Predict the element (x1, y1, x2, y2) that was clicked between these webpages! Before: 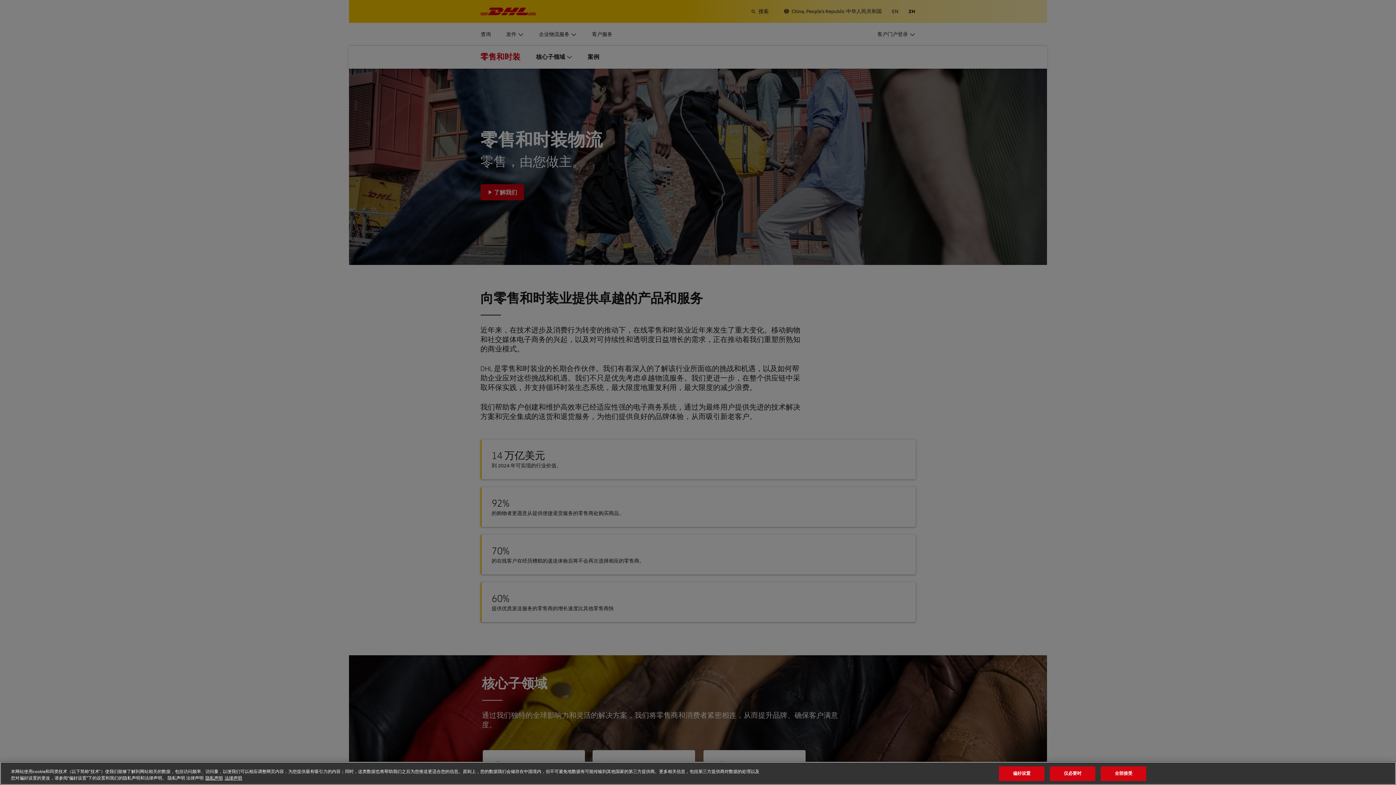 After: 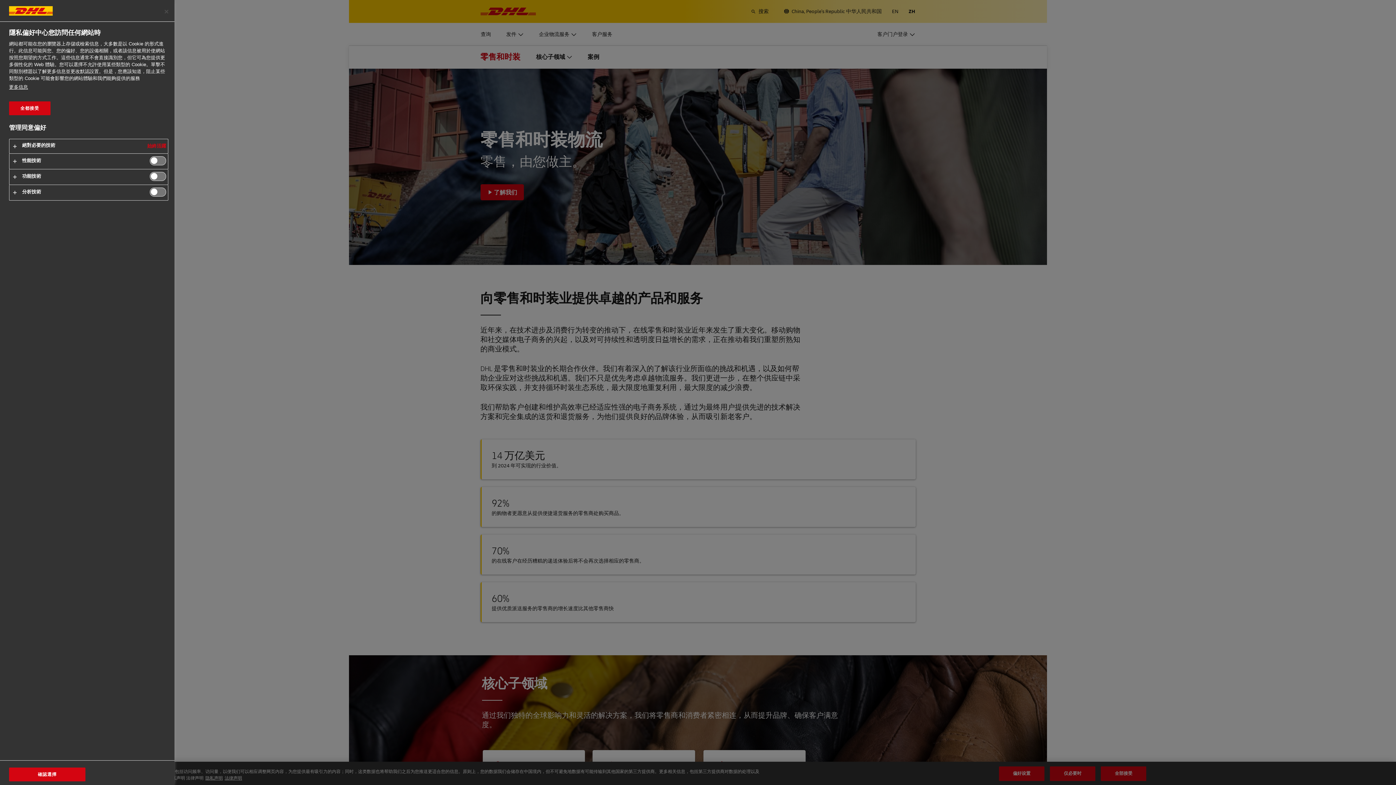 Action: label: 偏好设置 bbox: (999, 777, 1044, 792)